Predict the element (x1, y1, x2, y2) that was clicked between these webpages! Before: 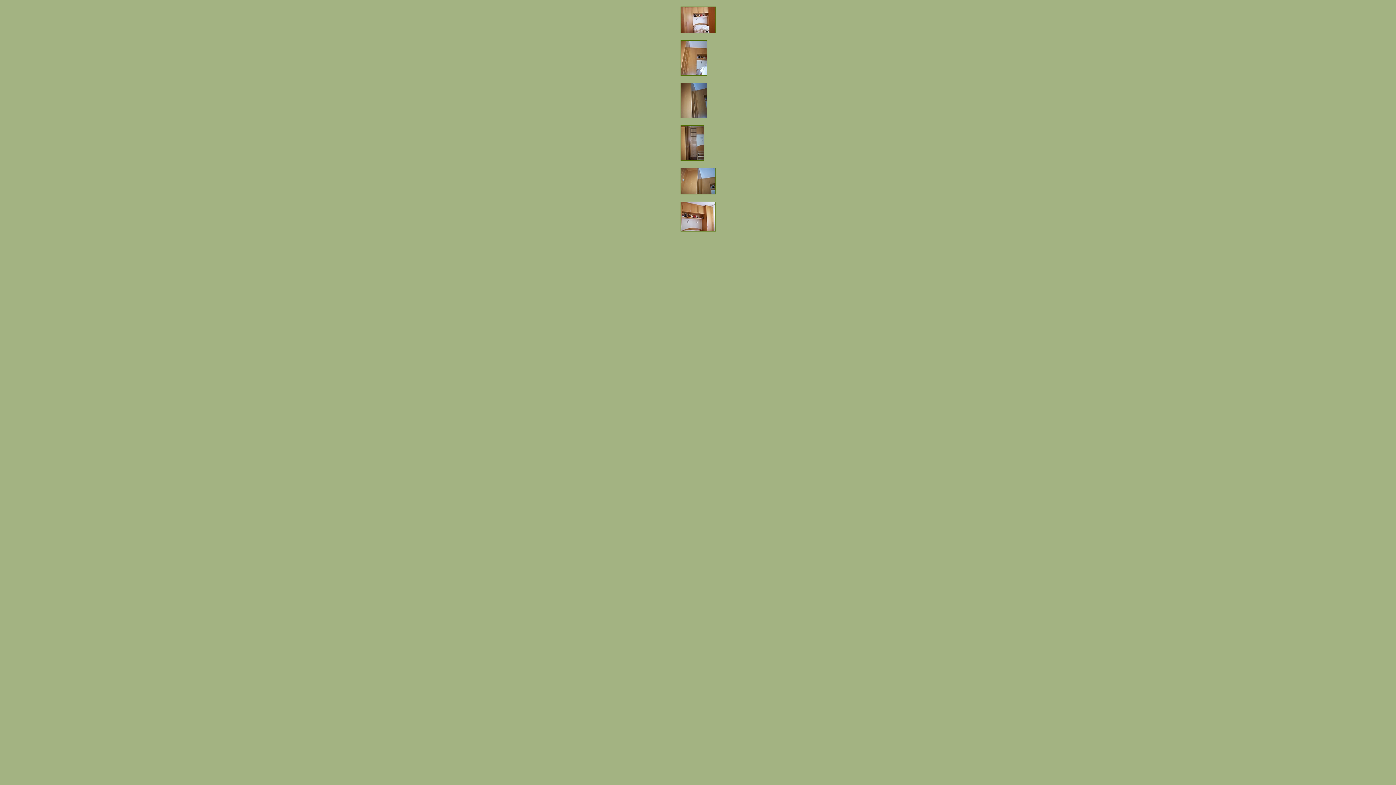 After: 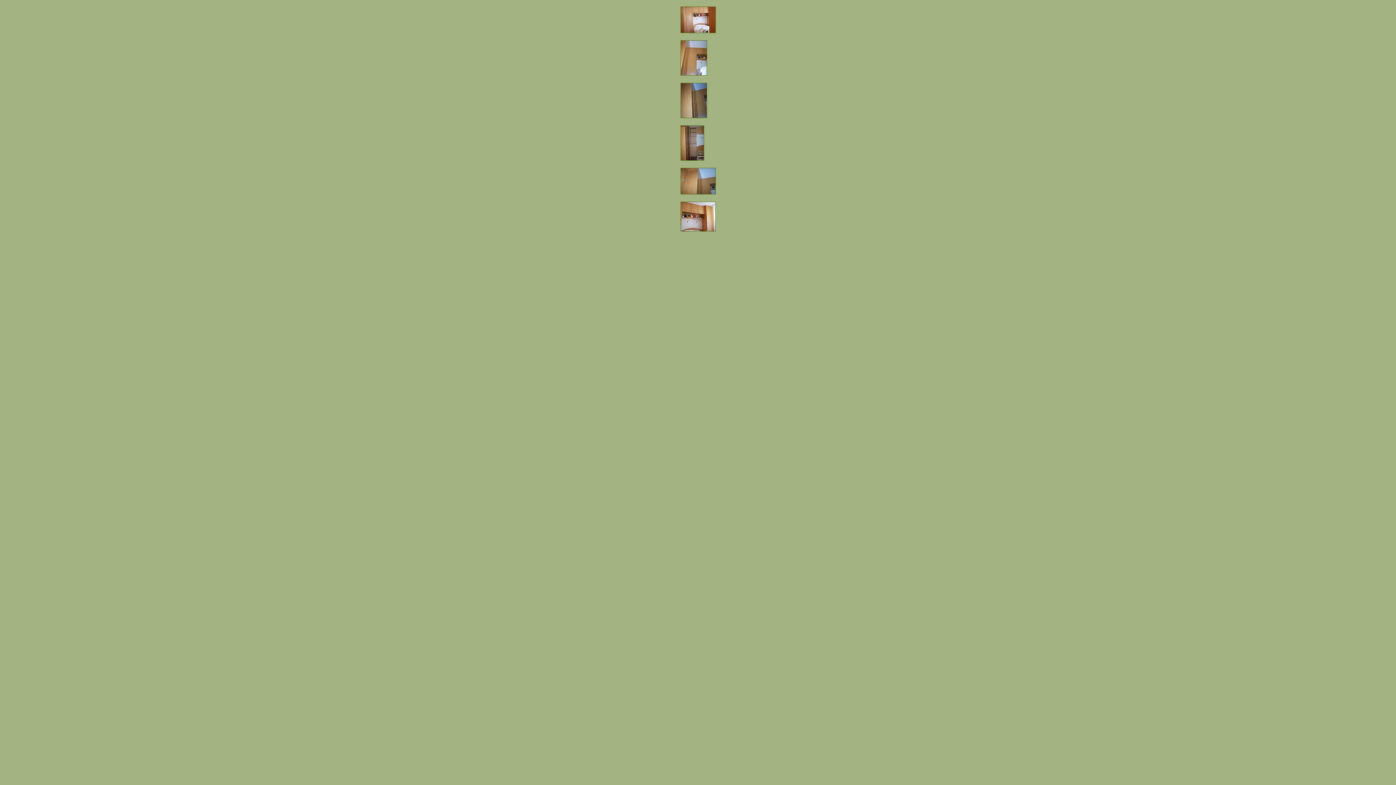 Action: bbox: (680, 28, 715, 34)